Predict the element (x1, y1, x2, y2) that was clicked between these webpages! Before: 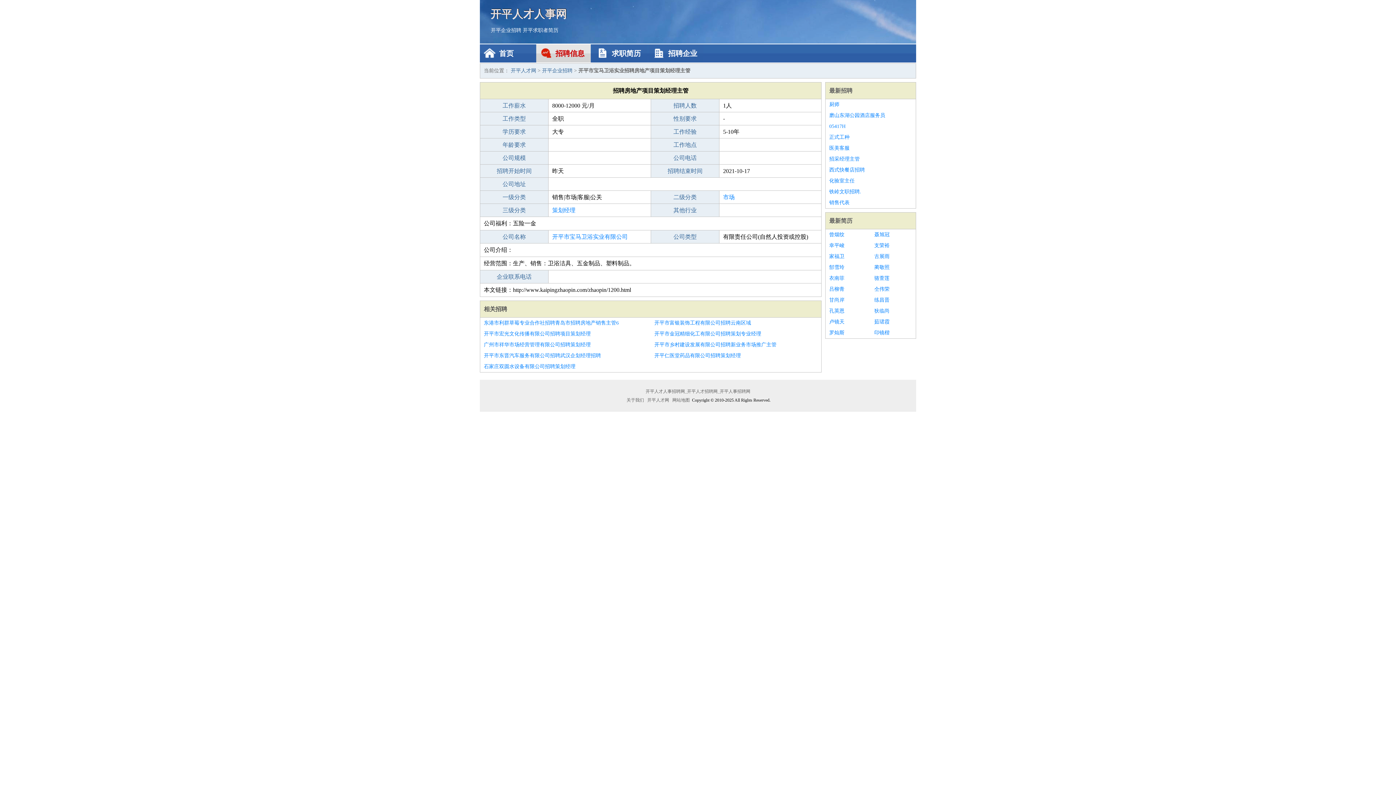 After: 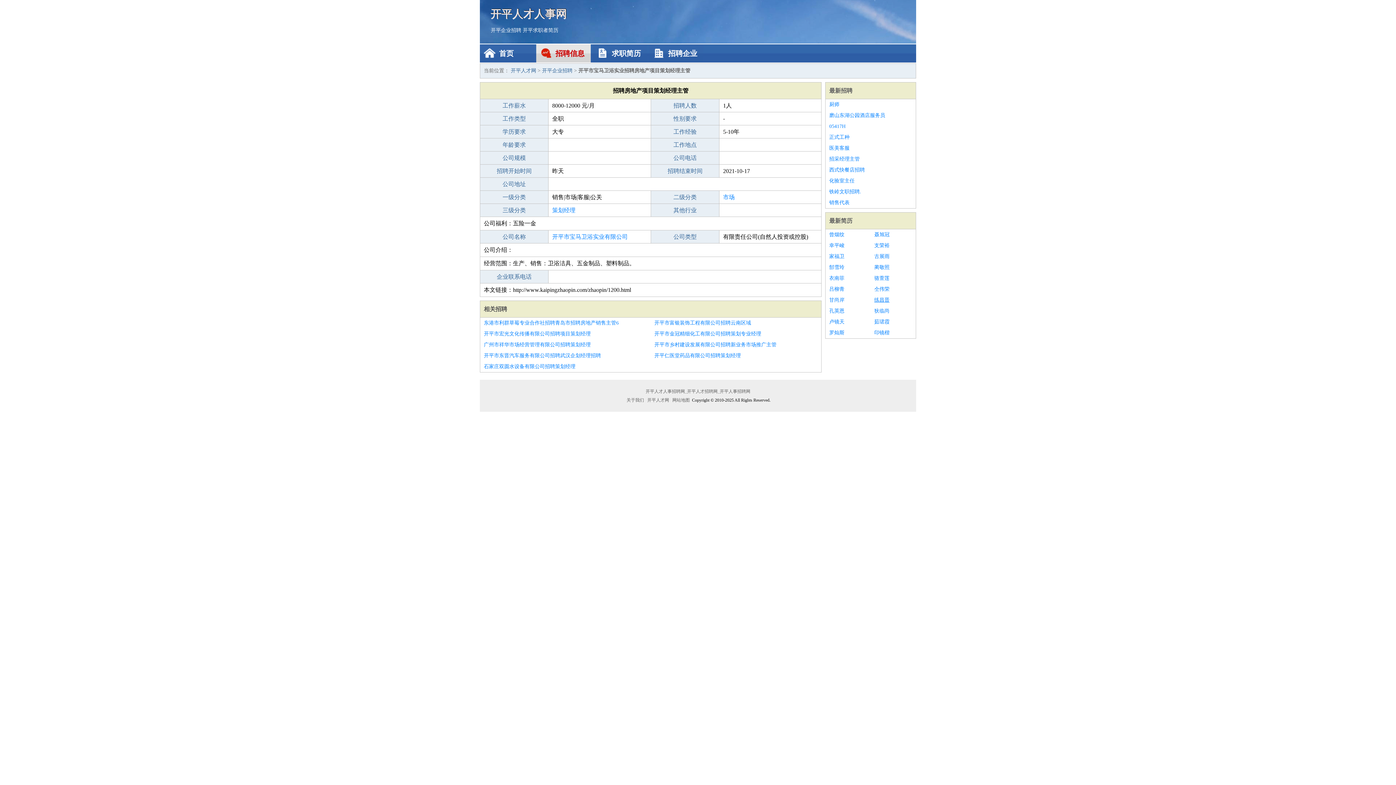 Action: bbox: (874, 294, 912, 305) label: 练昌晋